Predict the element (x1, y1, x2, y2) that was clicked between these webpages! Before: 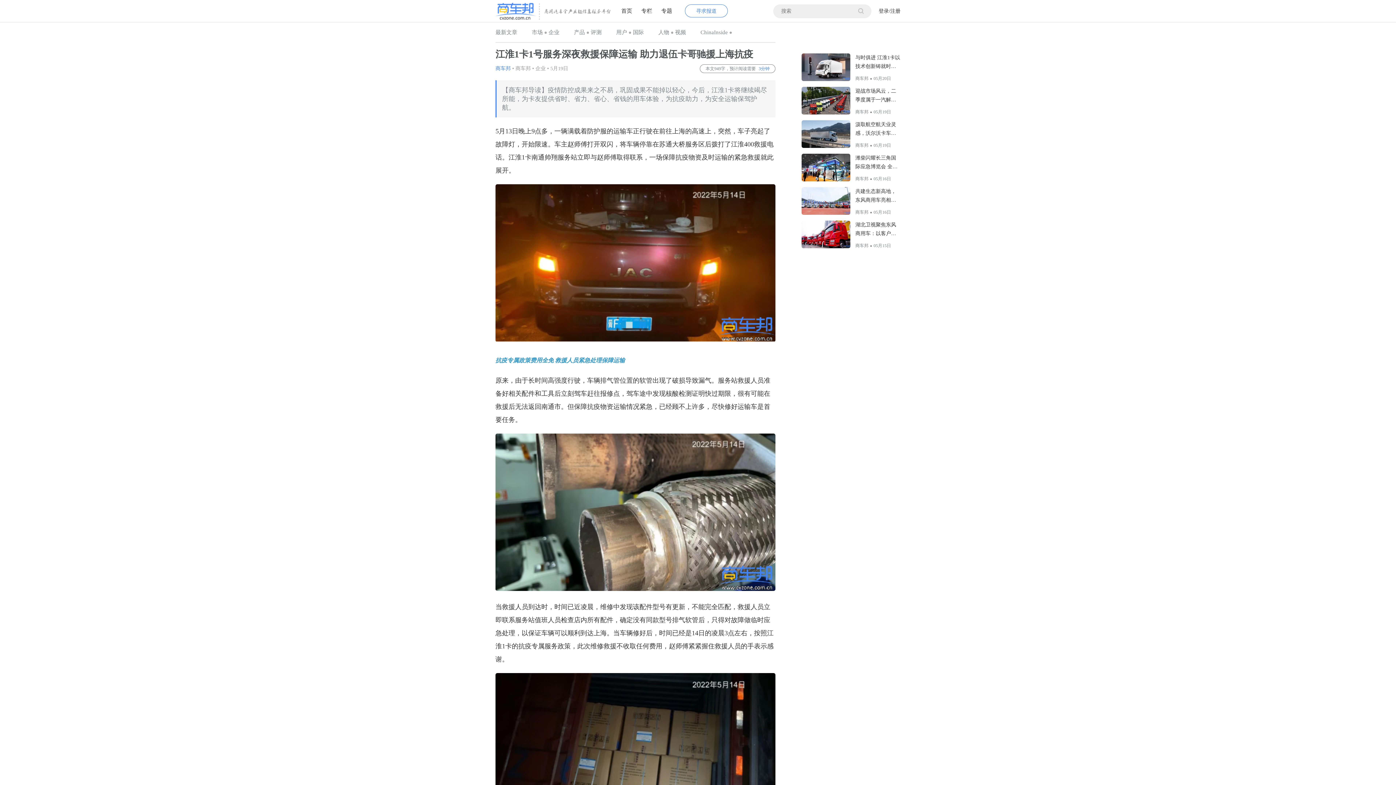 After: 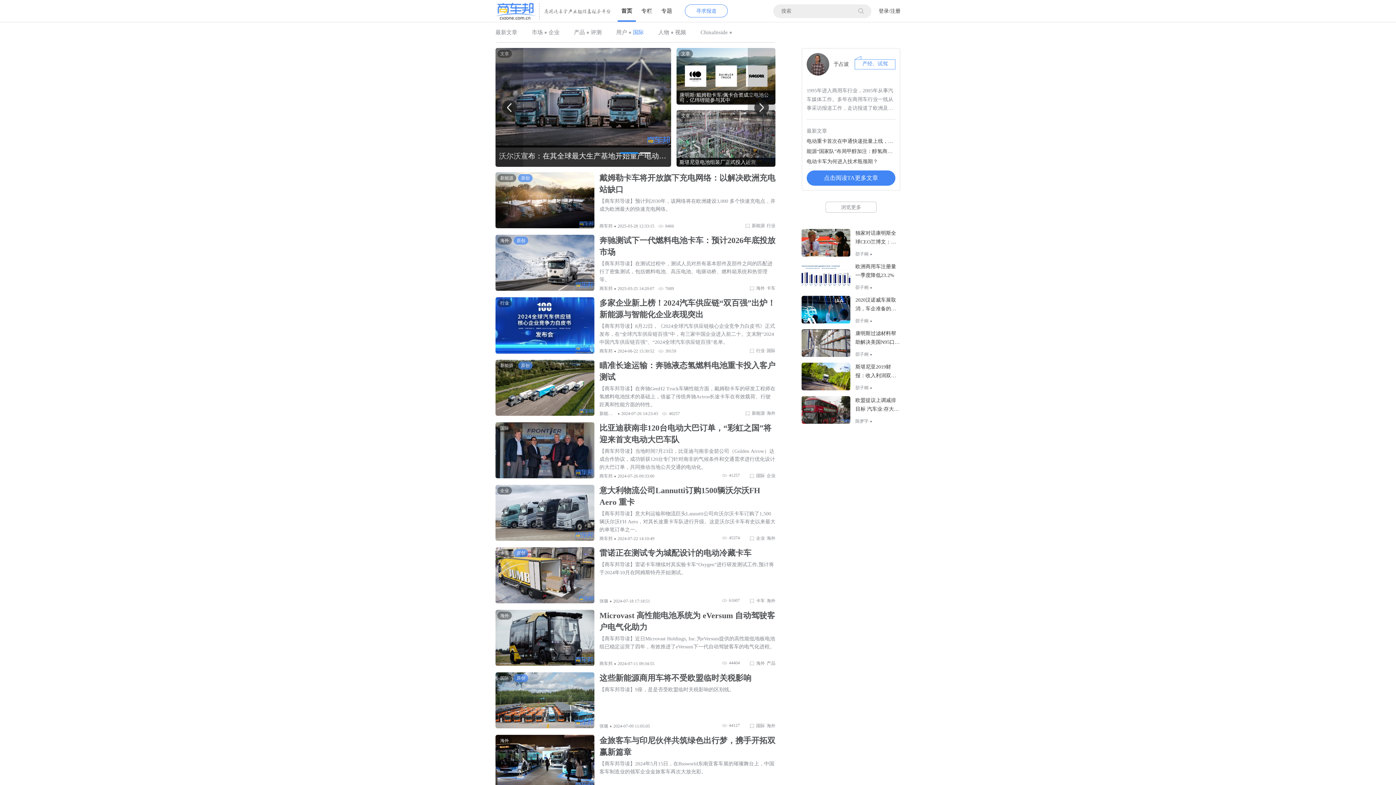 Action: bbox: (633, 22, 644, 42) label: 国际